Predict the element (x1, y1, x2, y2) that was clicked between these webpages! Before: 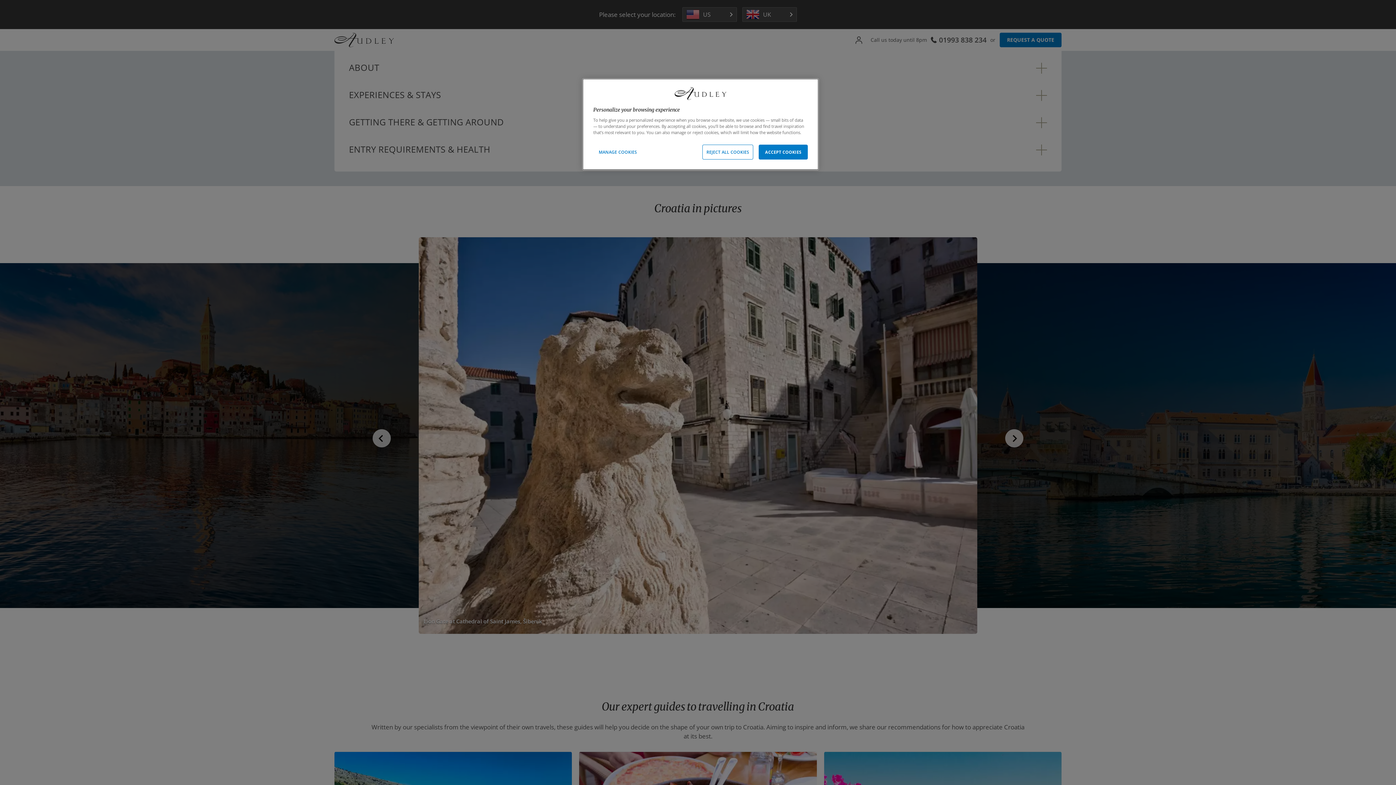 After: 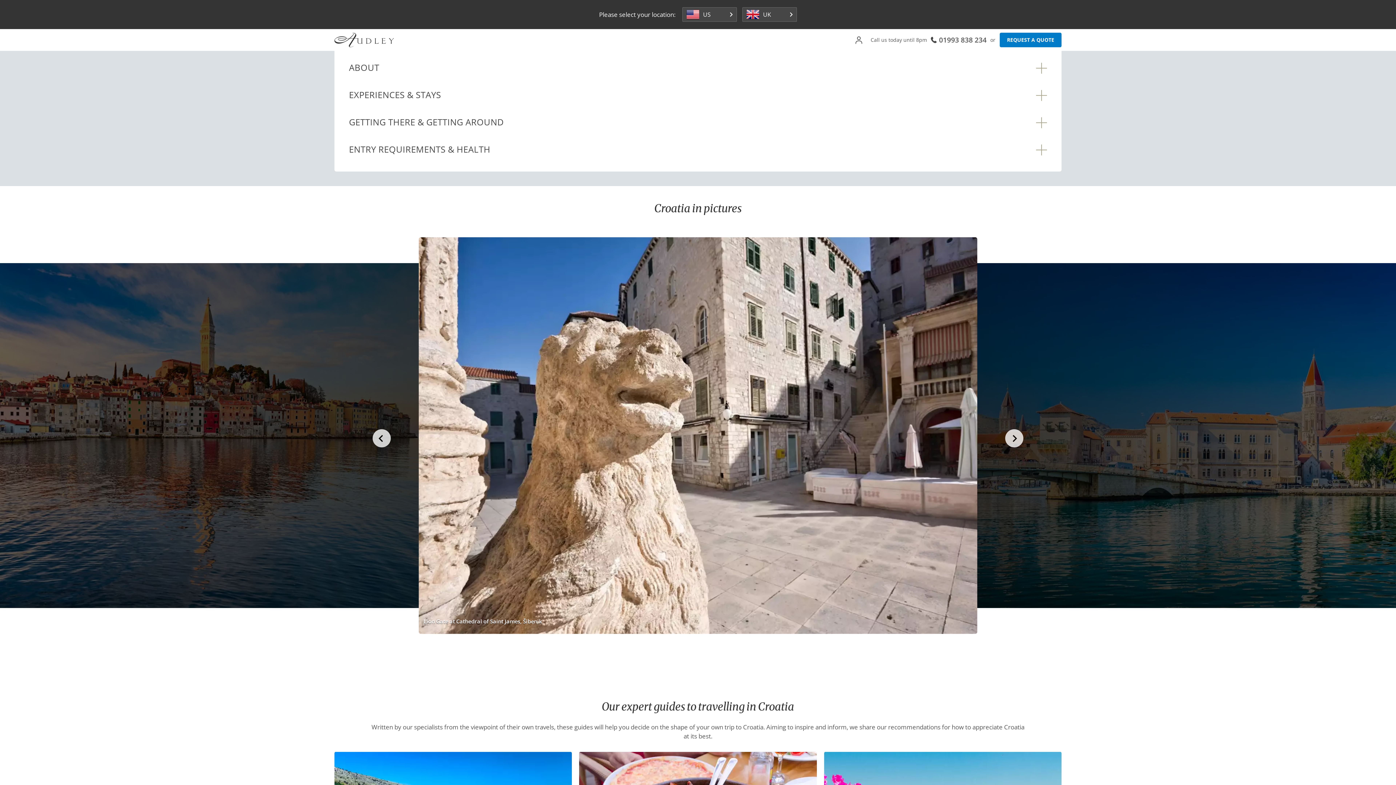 Action: bbox: (758, 144, 808, 159) label: ACCEPT COOKIES